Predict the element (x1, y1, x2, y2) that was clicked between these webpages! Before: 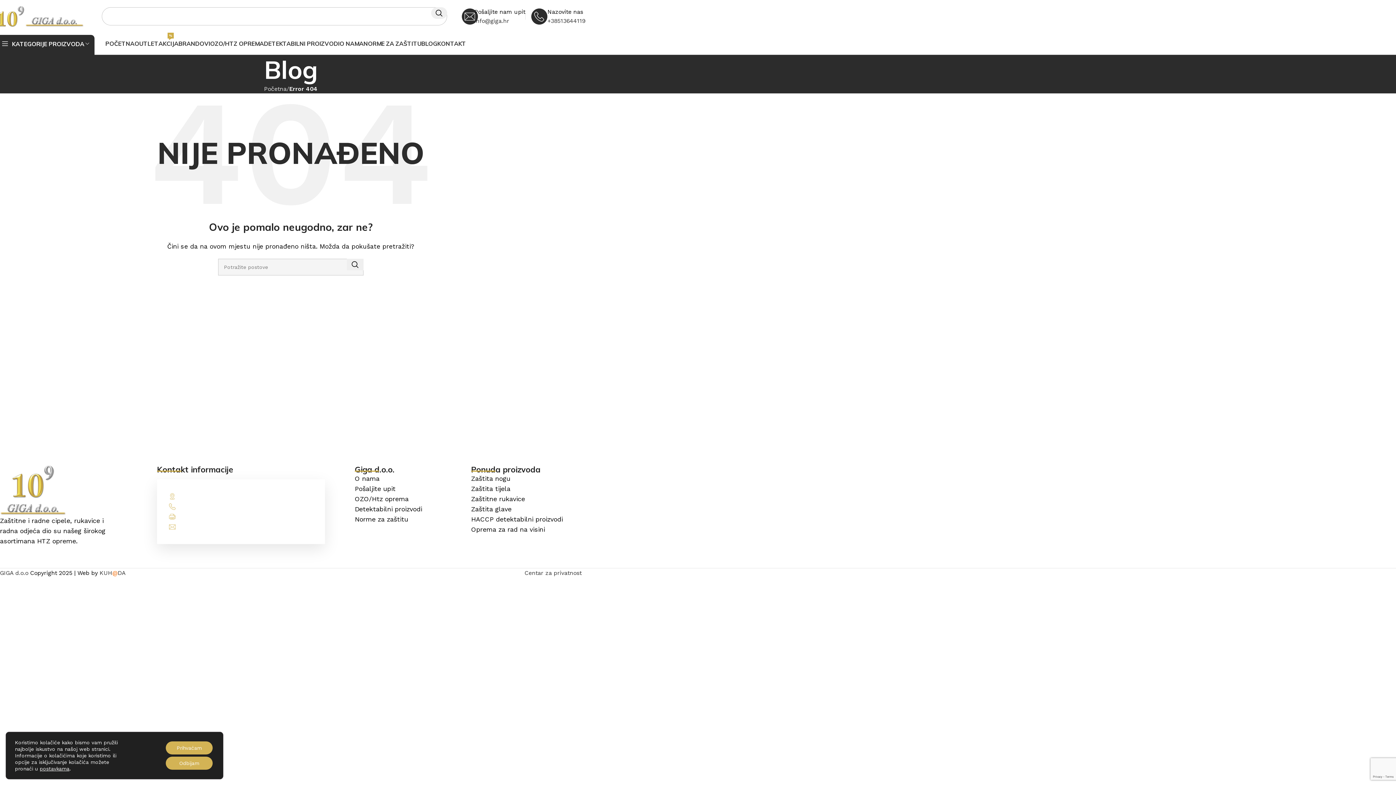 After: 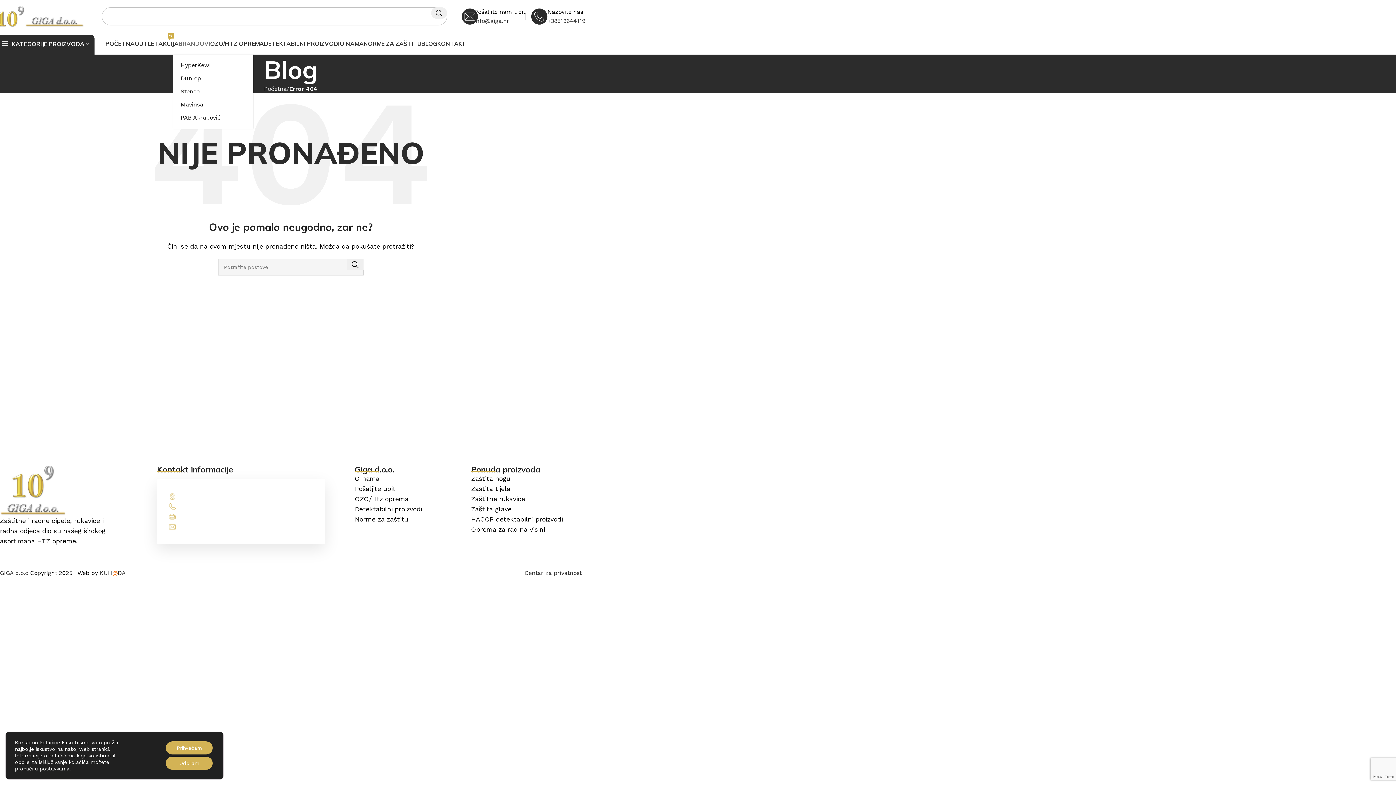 Action: bbox: (178, 36, 210, 50) label: BRANDOVI